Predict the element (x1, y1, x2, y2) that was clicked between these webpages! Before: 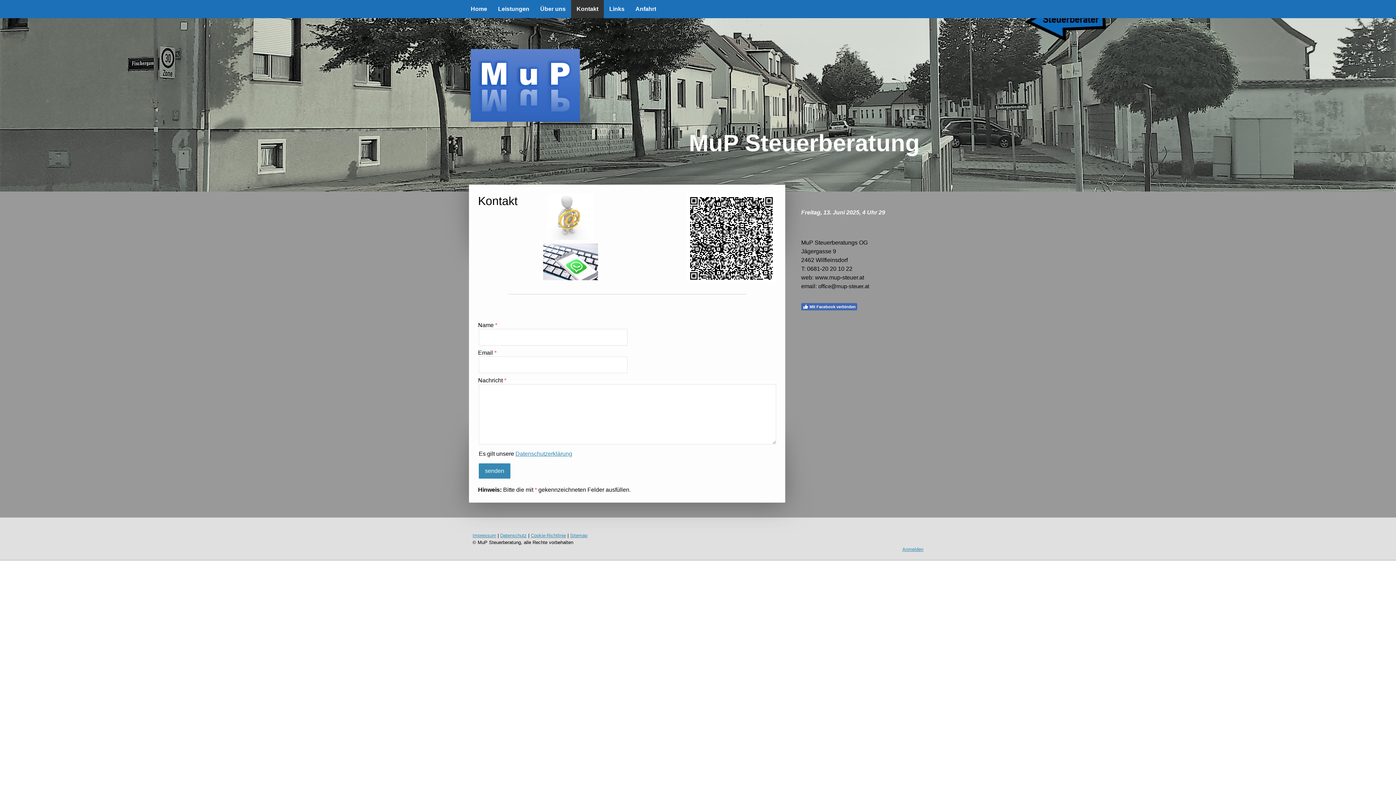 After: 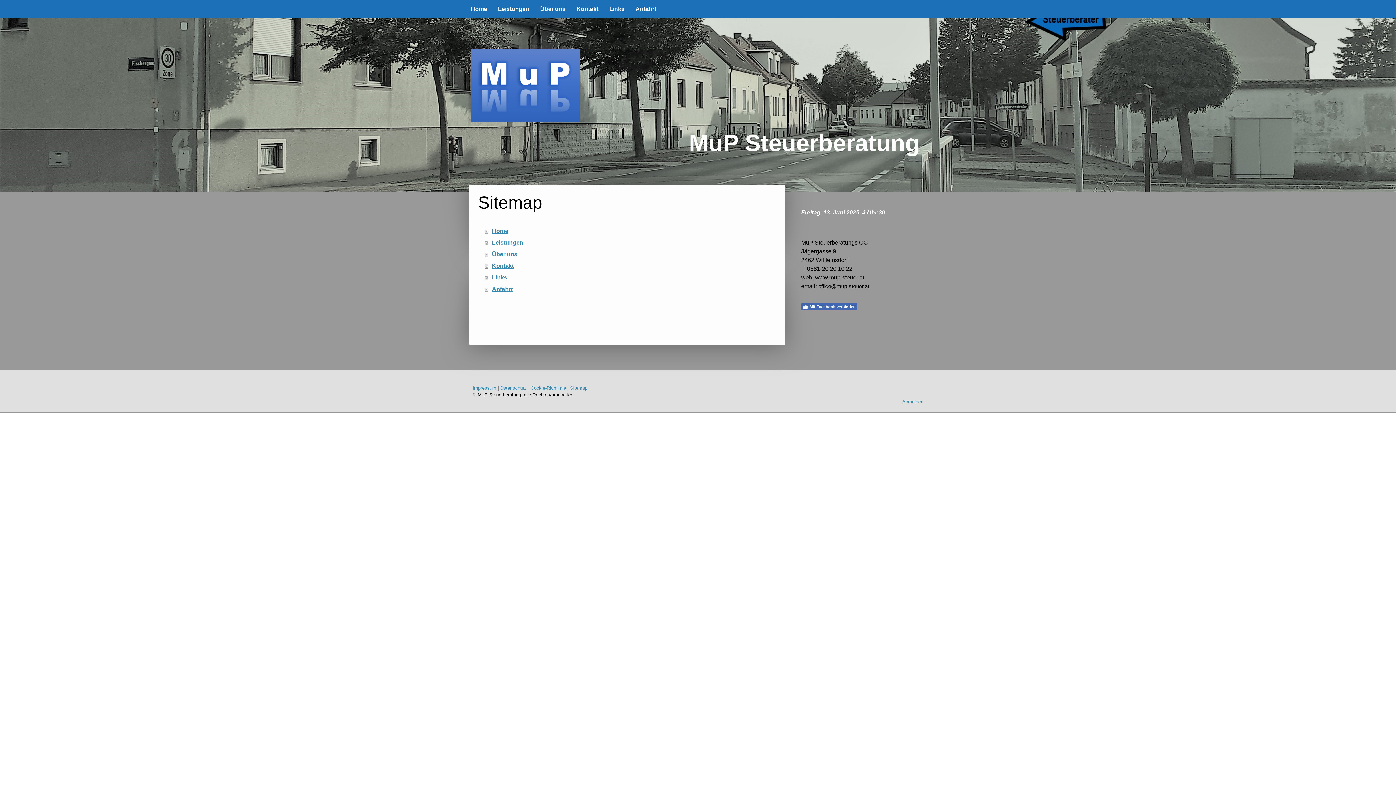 Action: bbox: (570, 533, 587, 538) label: Sitemap